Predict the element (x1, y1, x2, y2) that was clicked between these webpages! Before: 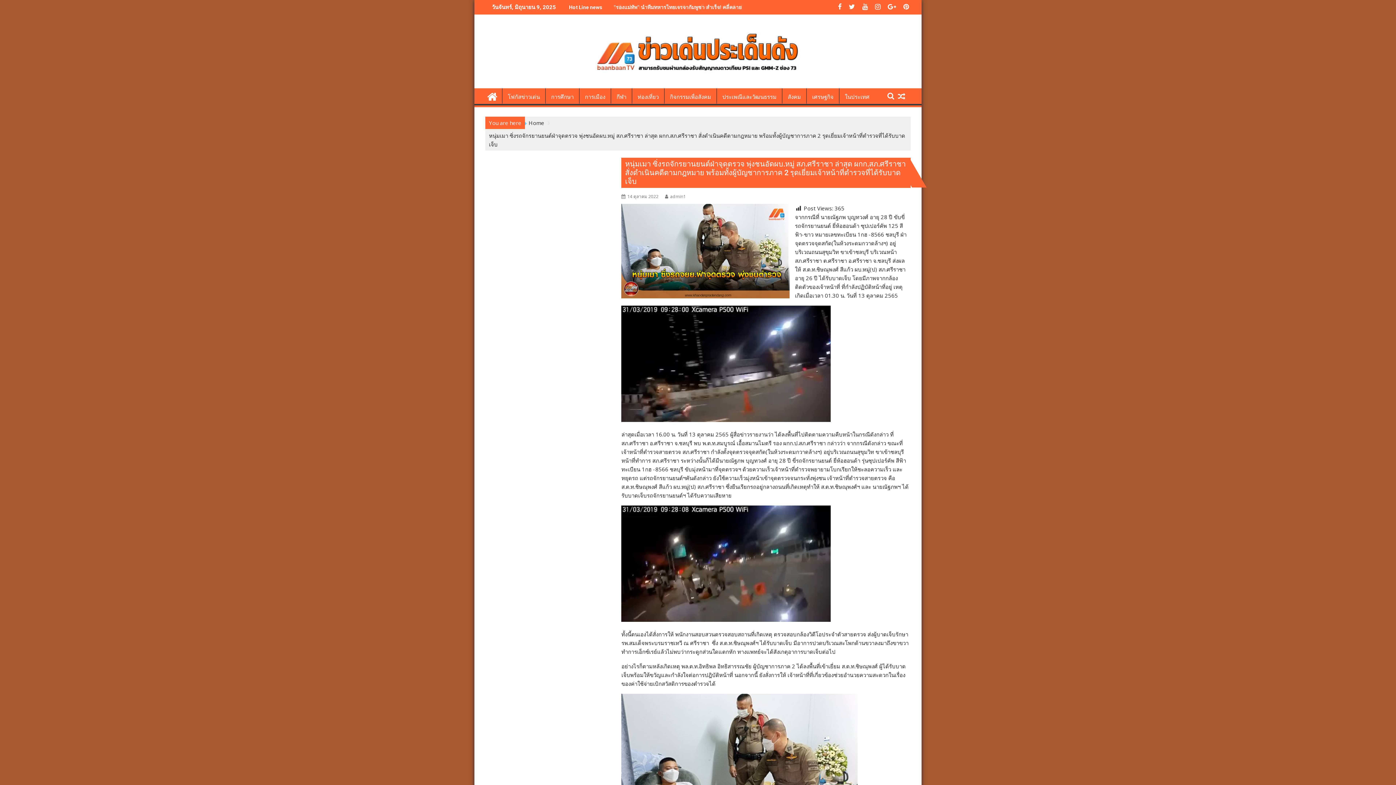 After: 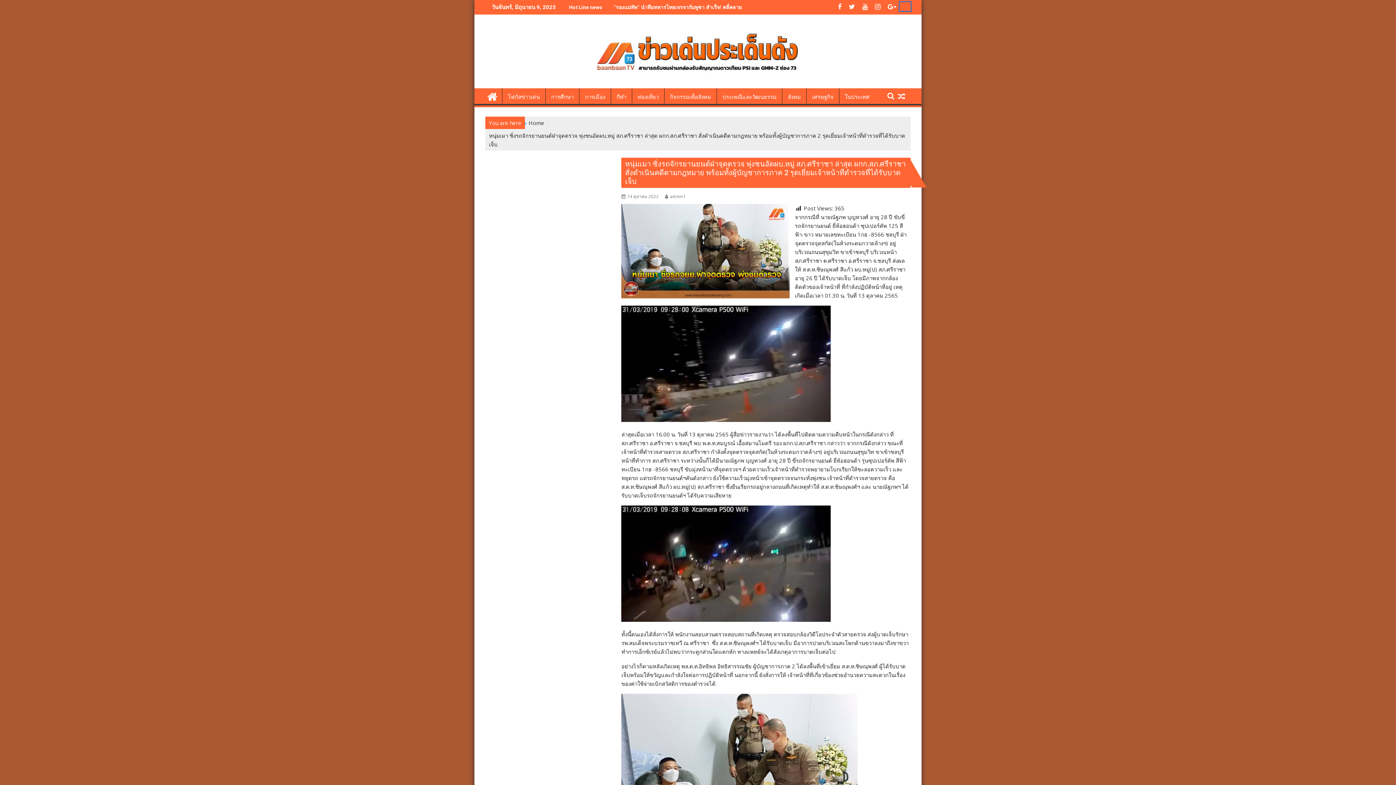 Action: bbox: (900, 2, 910, 10)